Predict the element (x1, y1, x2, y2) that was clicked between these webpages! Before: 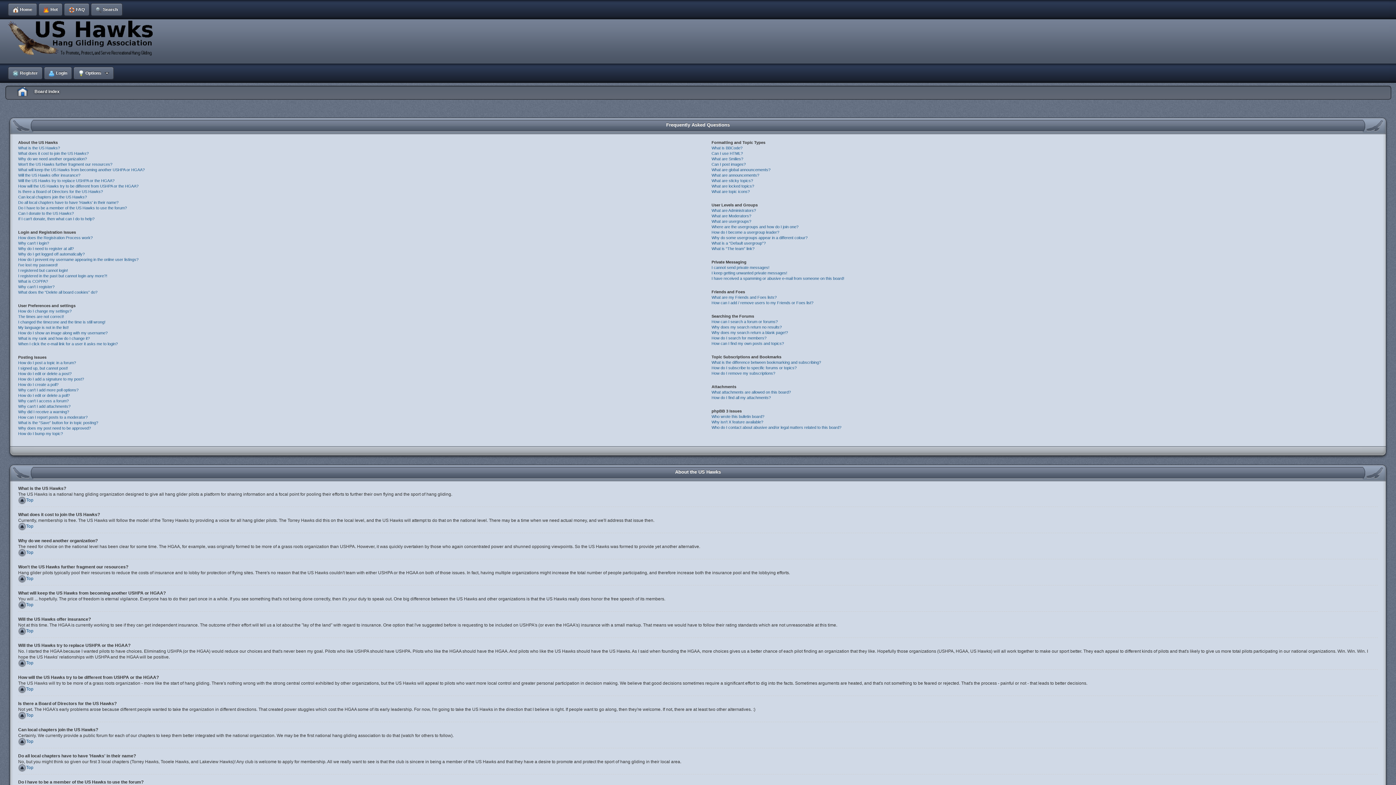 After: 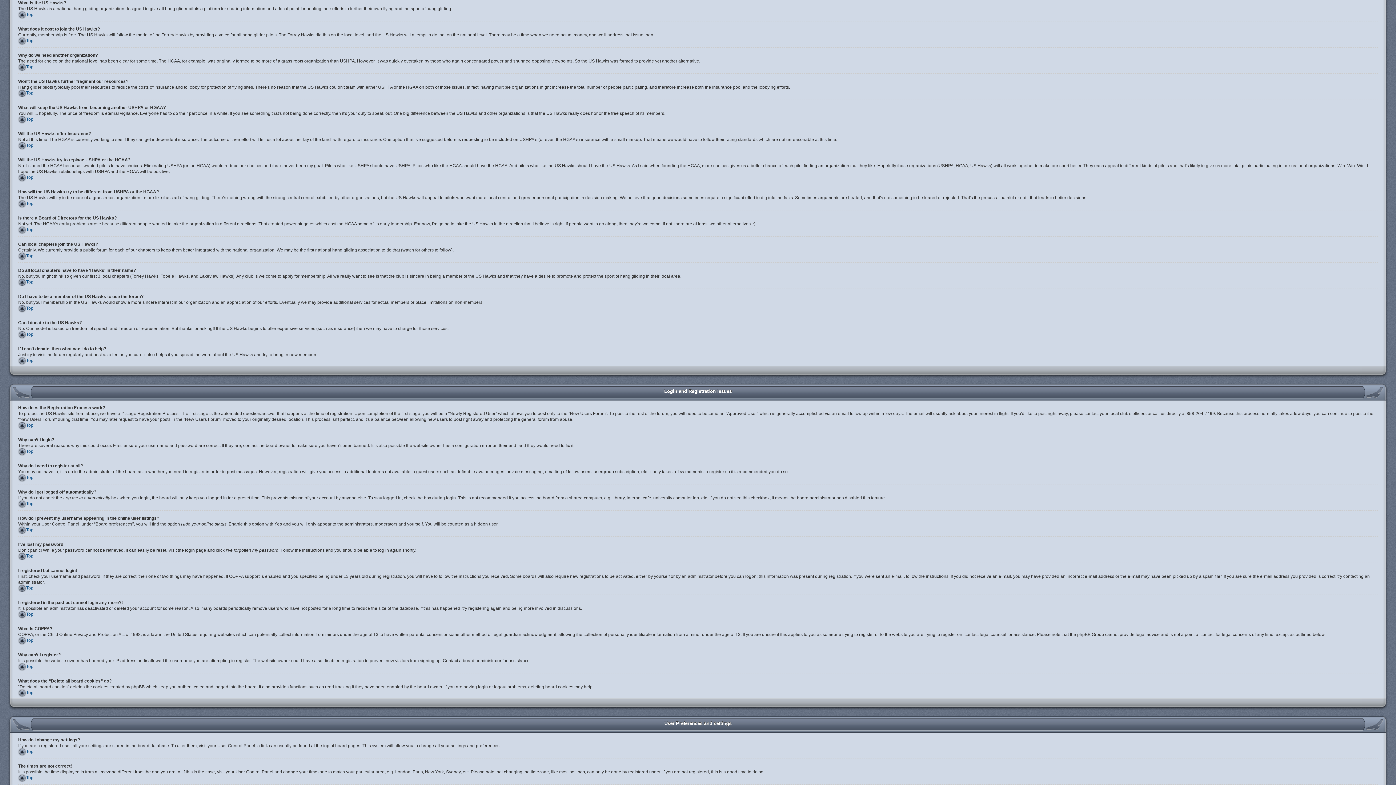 Action: label: What is the US Hawks? bbox: (18, 145, 60, 150)